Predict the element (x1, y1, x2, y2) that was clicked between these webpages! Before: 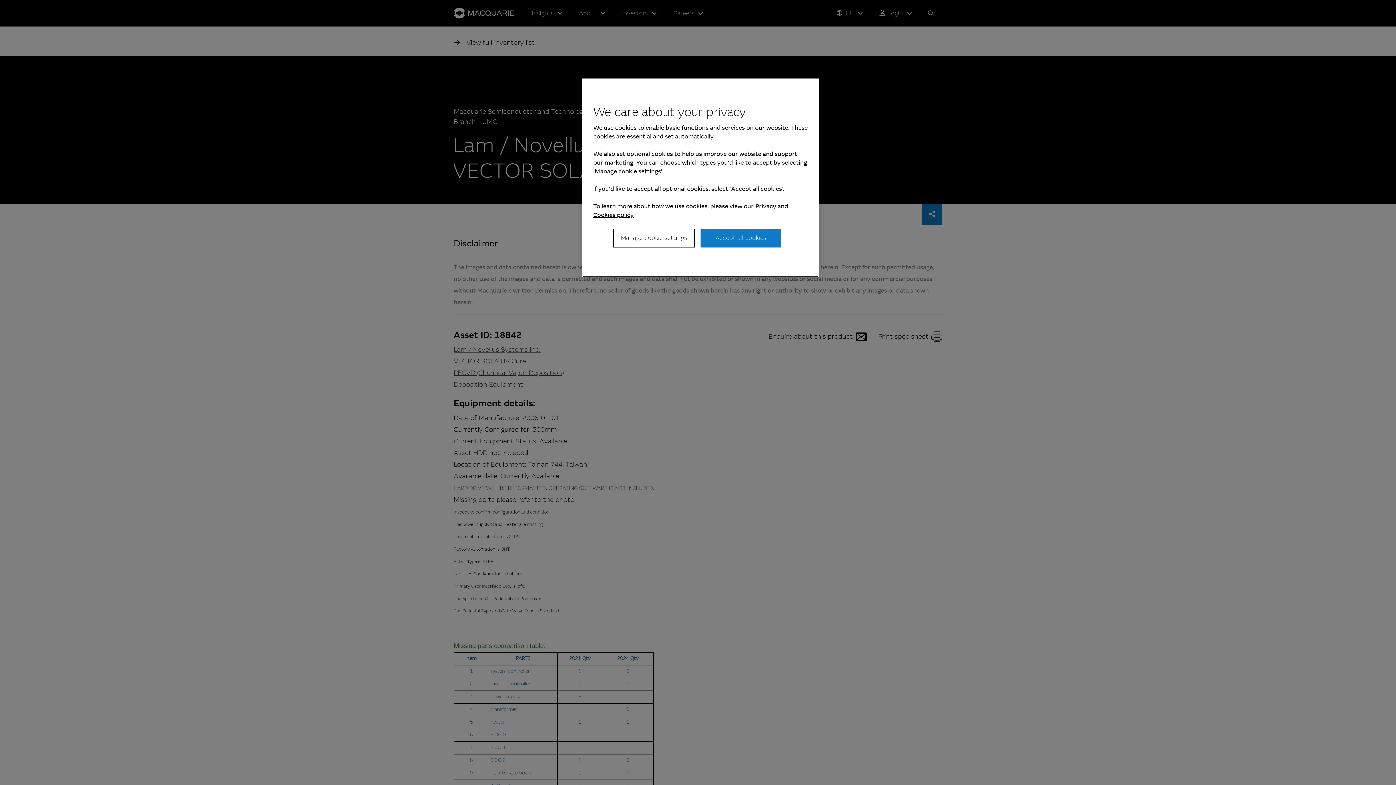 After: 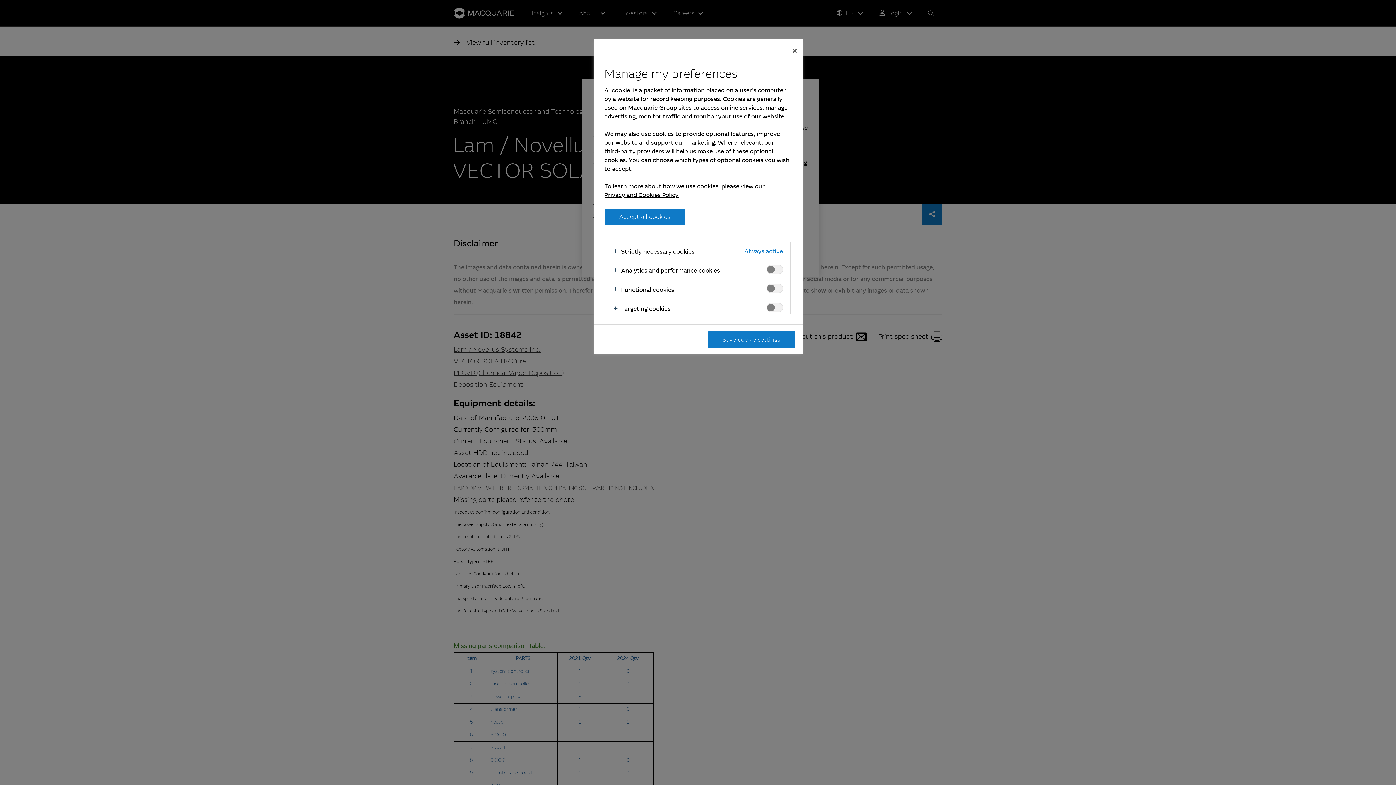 Action: label: Manage cookie settings bbox: (613, 228, 694, 247)